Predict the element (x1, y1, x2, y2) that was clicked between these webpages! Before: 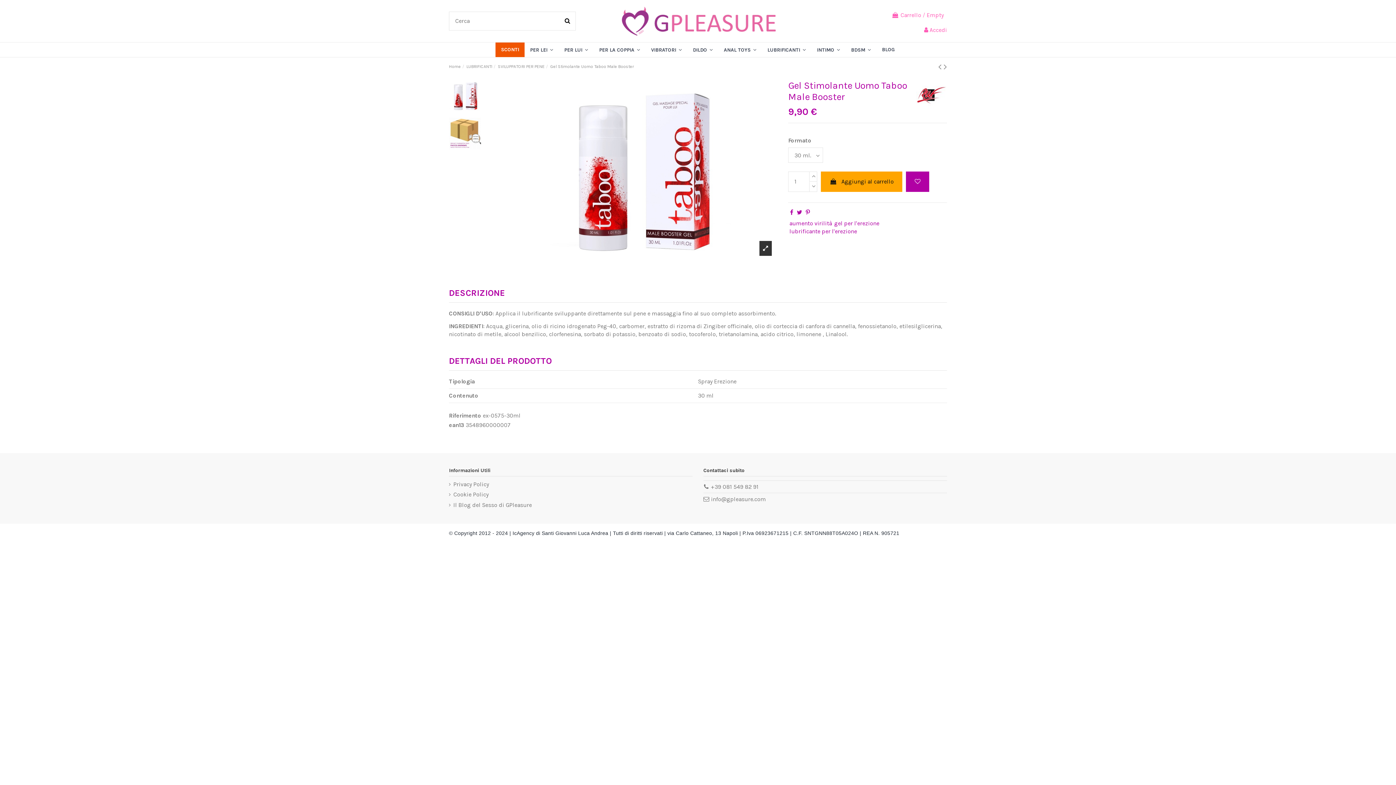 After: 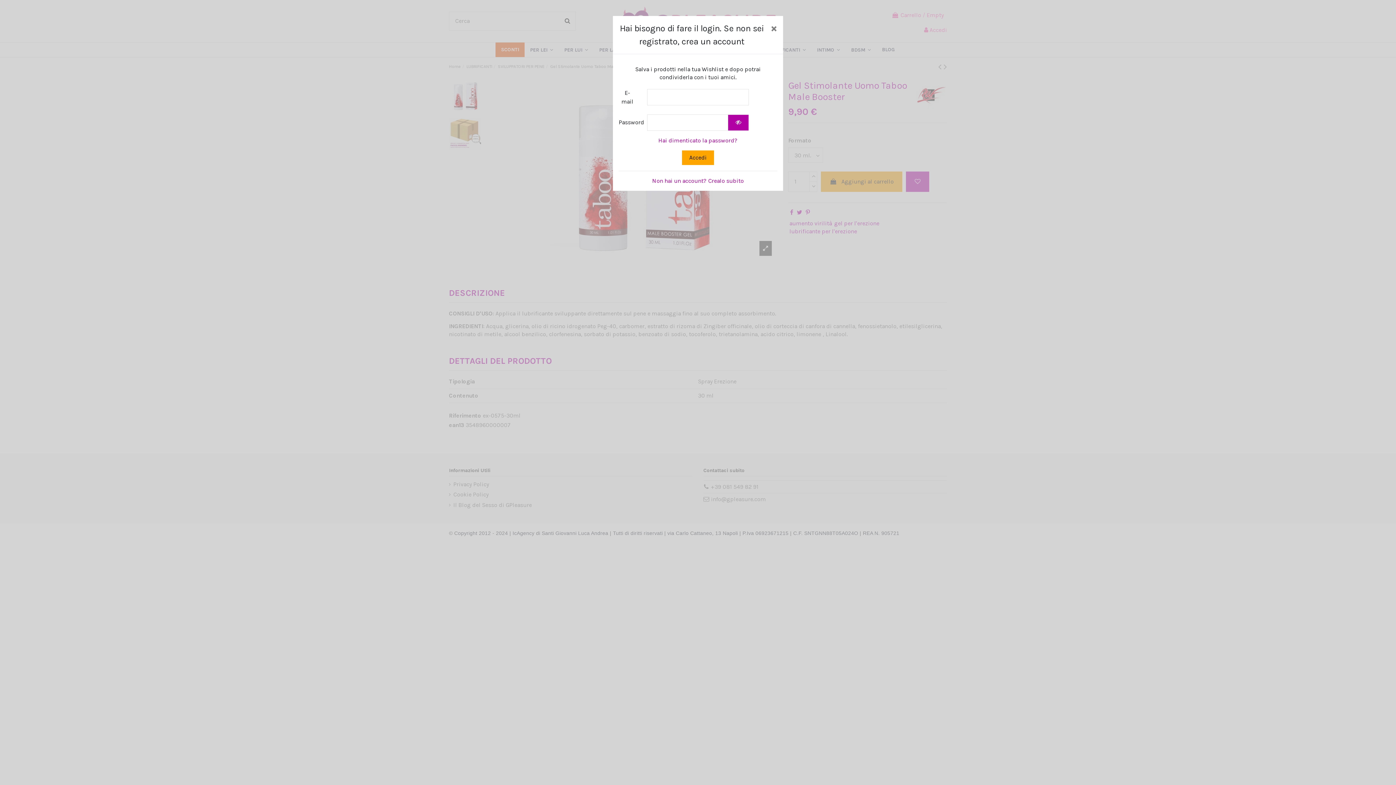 Action: bbox: (906, 171, 929, 191)